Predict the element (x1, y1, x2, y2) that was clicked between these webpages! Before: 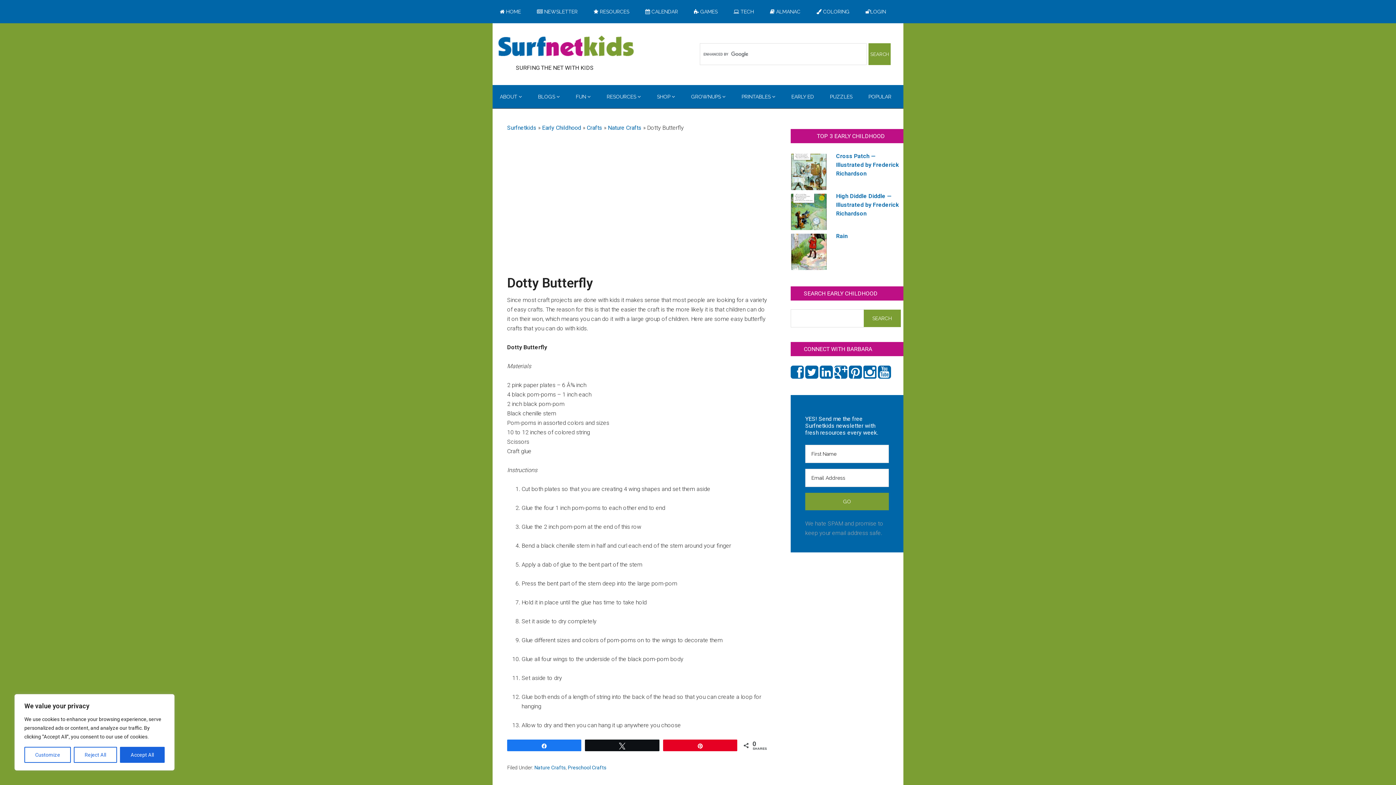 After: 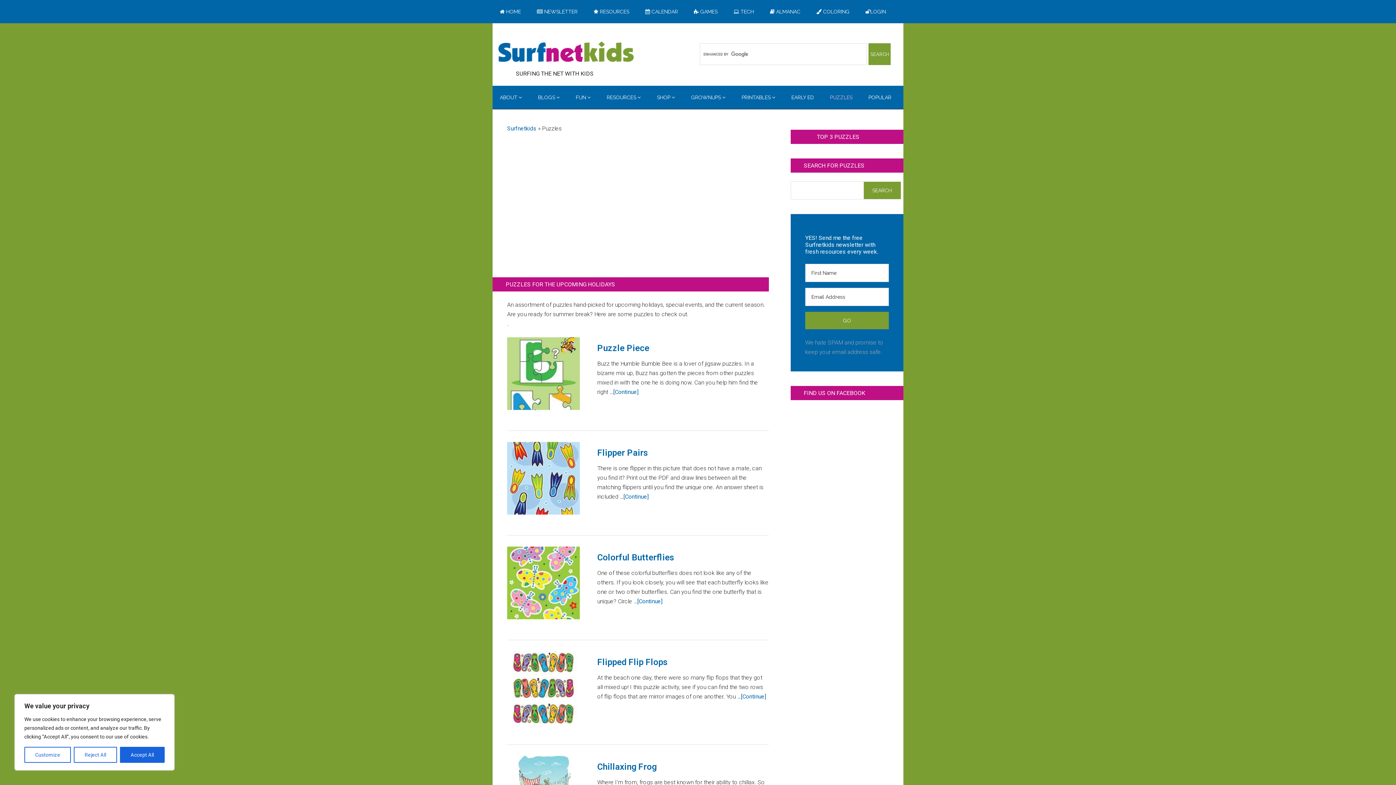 Action: bbox: (822, 85, 860, 108) label: PUZZLES